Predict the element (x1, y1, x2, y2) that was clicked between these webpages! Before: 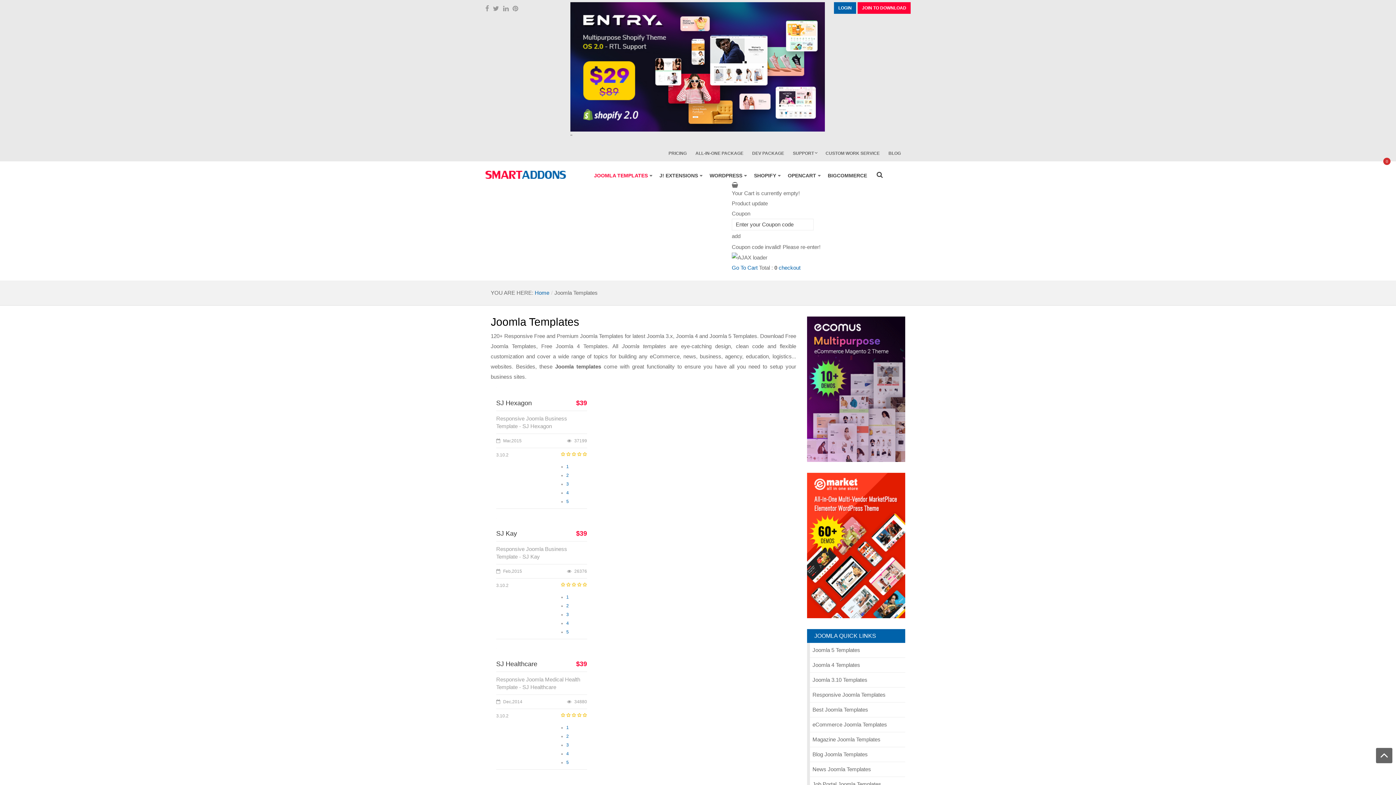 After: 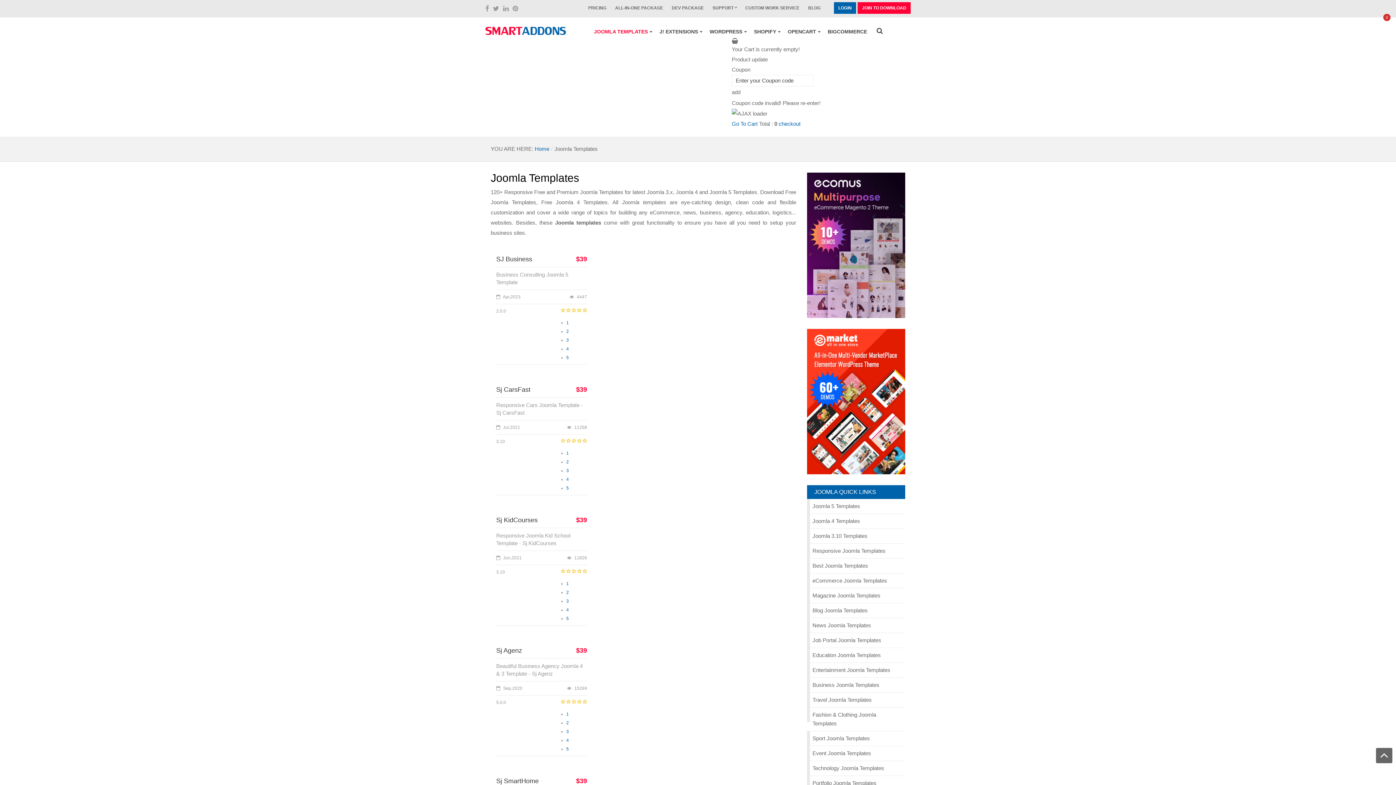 Action: label: 2 bbox: (566, 603, 568, 608)